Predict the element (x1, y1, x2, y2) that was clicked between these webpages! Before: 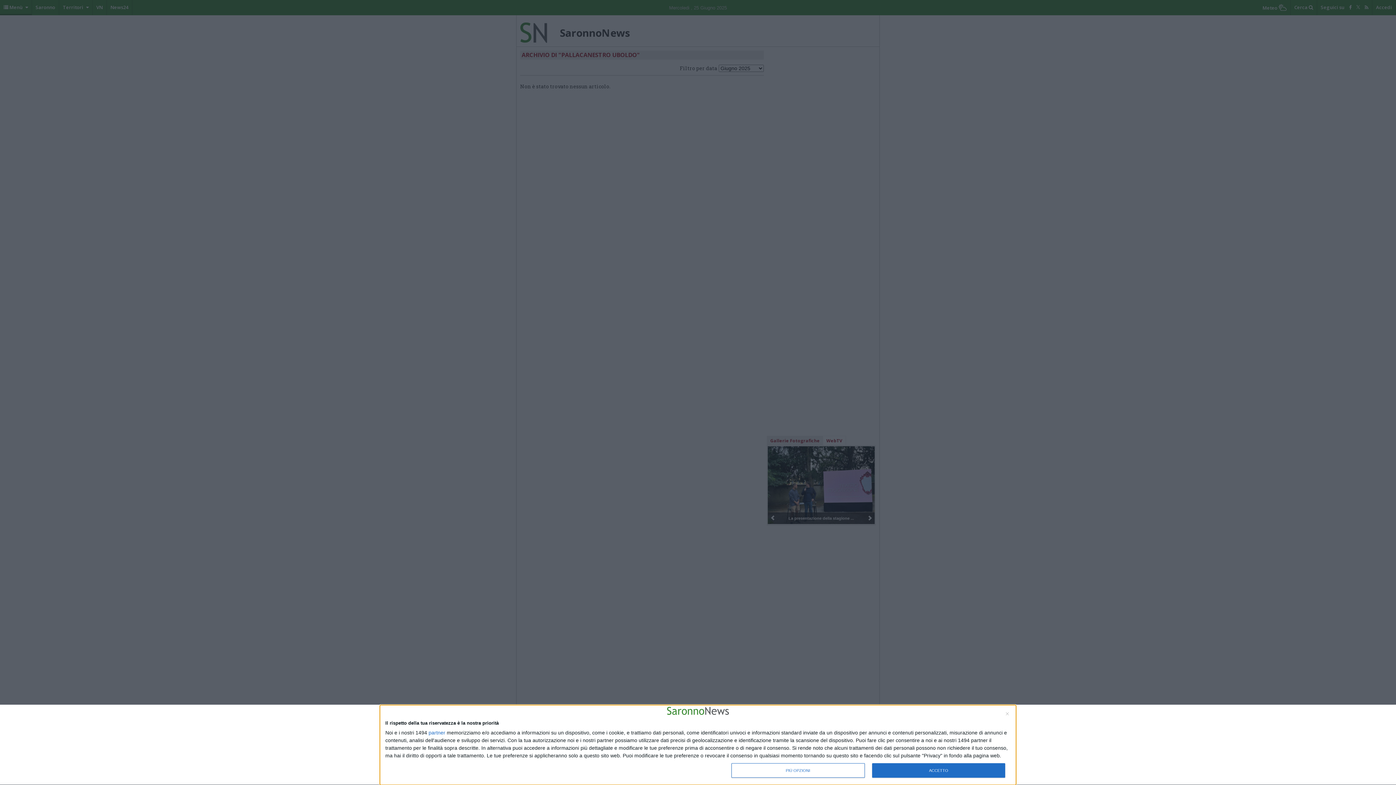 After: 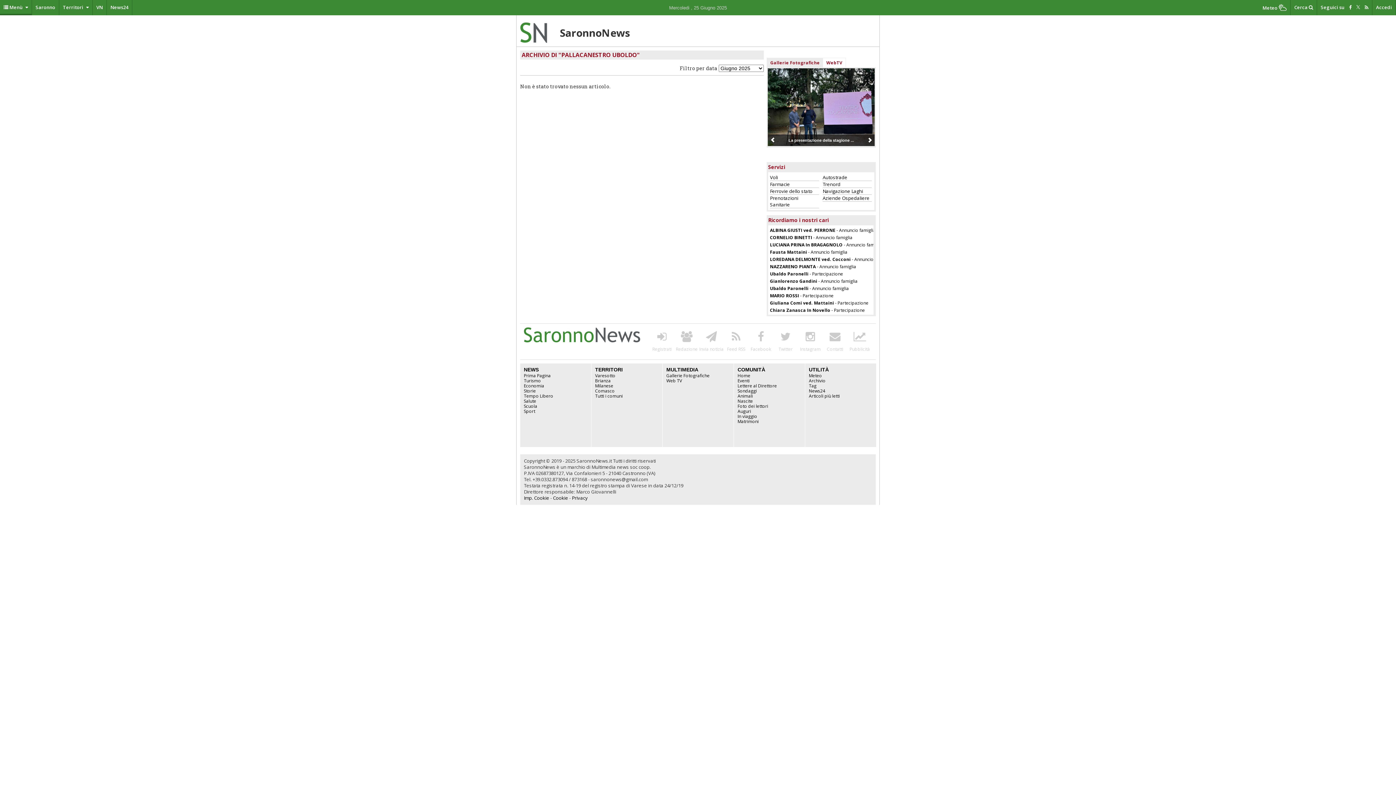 Action: bbox: (1006, 712, 1009, 715) label: NON ACCETTO